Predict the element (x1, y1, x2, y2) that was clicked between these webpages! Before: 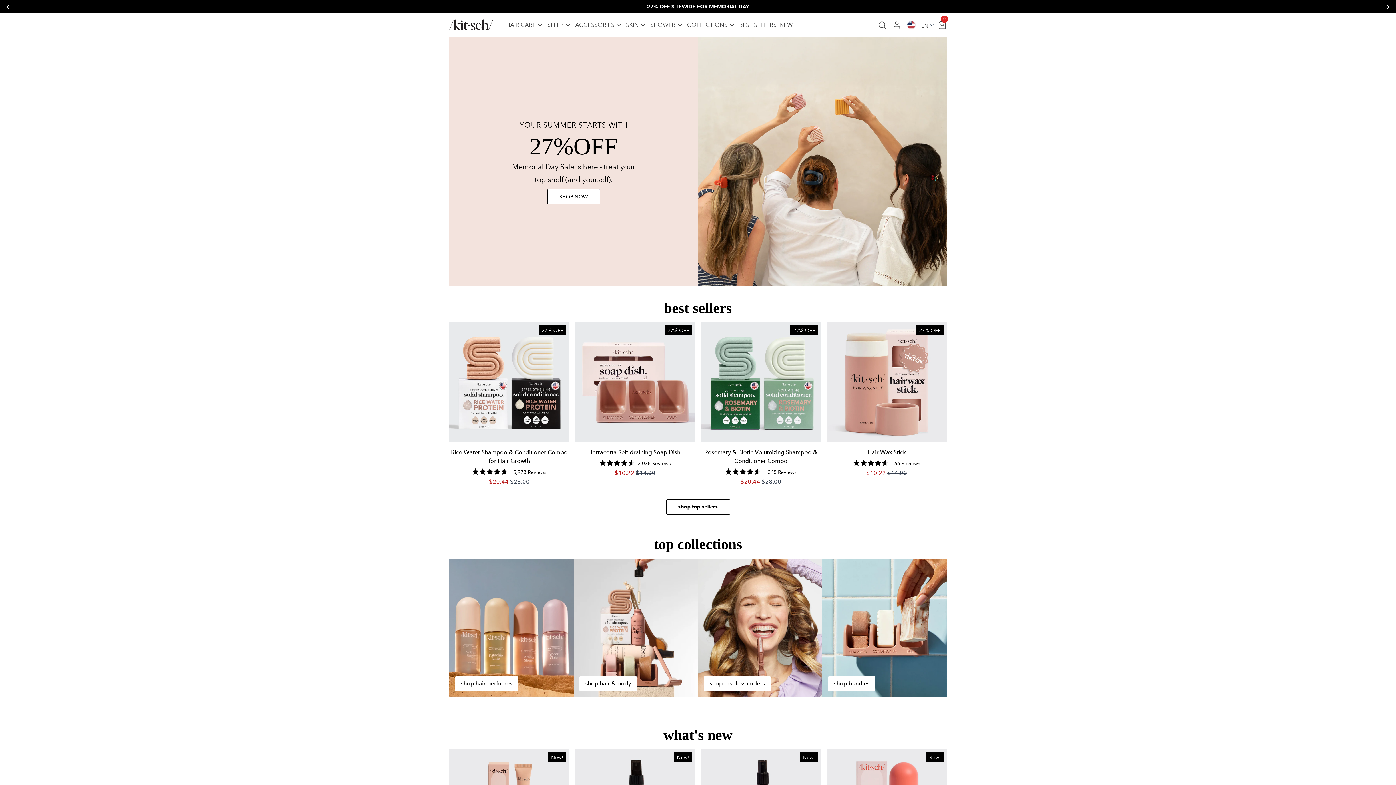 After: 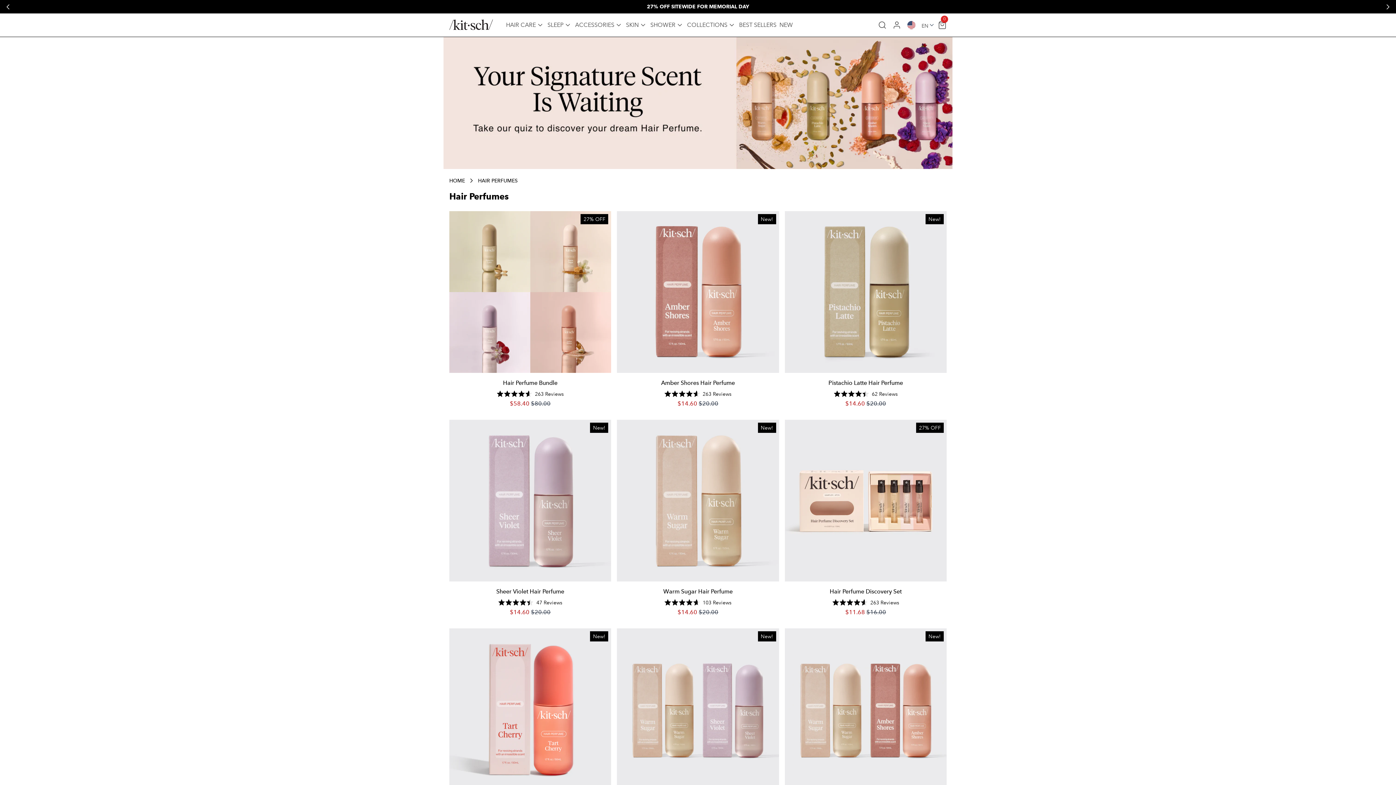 Action: label: shop hair perfumes bbox: (449, 558, 573, 697)